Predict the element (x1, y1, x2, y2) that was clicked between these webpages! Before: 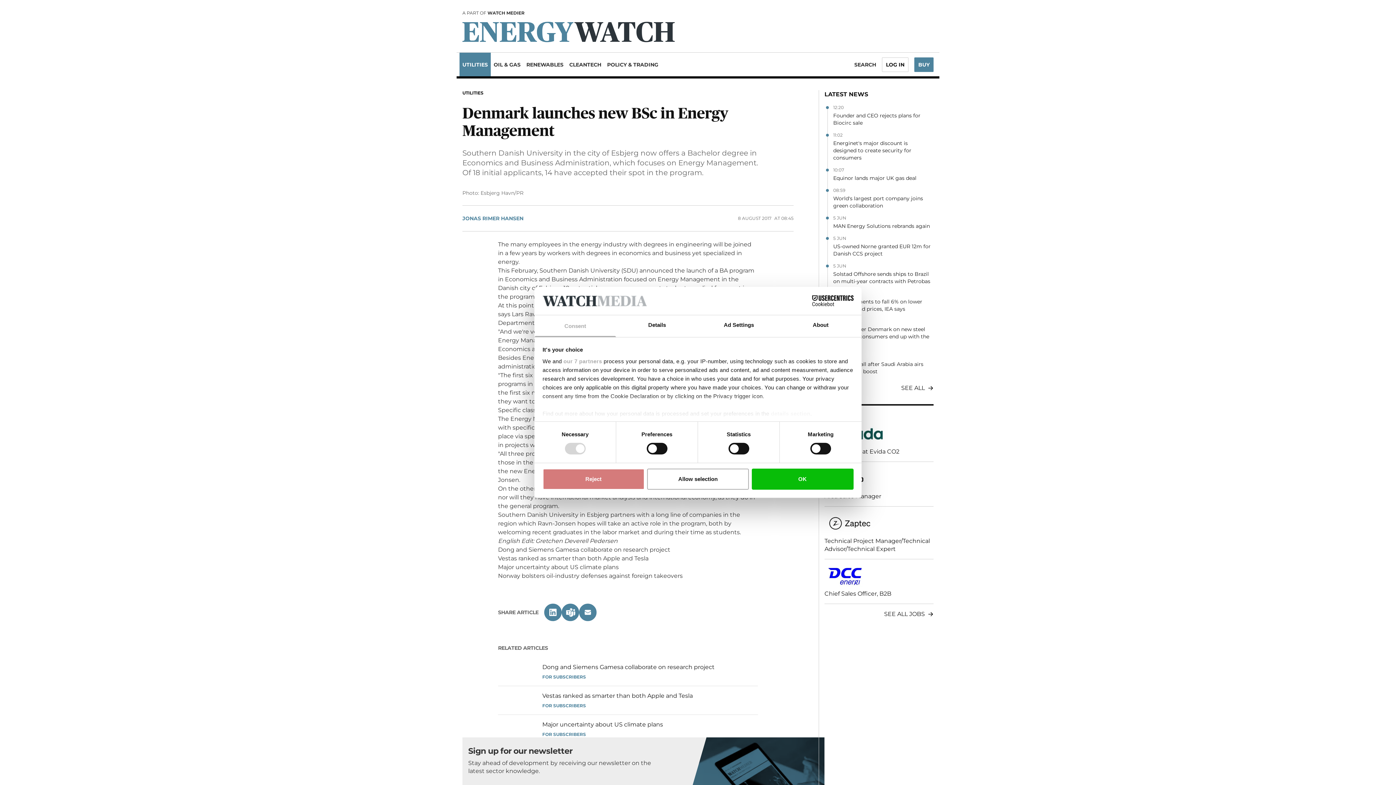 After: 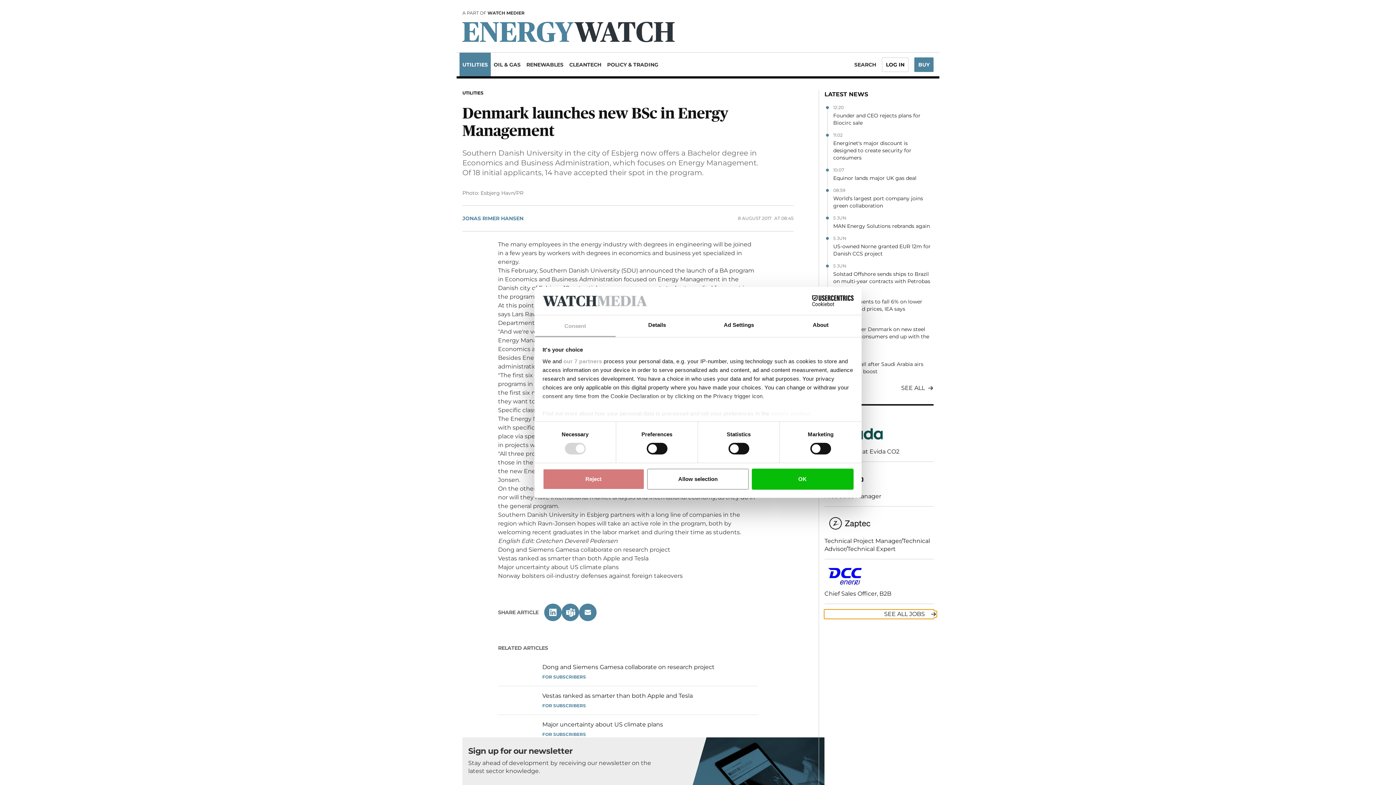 Action: bbox: (824, 610, 933, 618) label: SEE ALL JOBS